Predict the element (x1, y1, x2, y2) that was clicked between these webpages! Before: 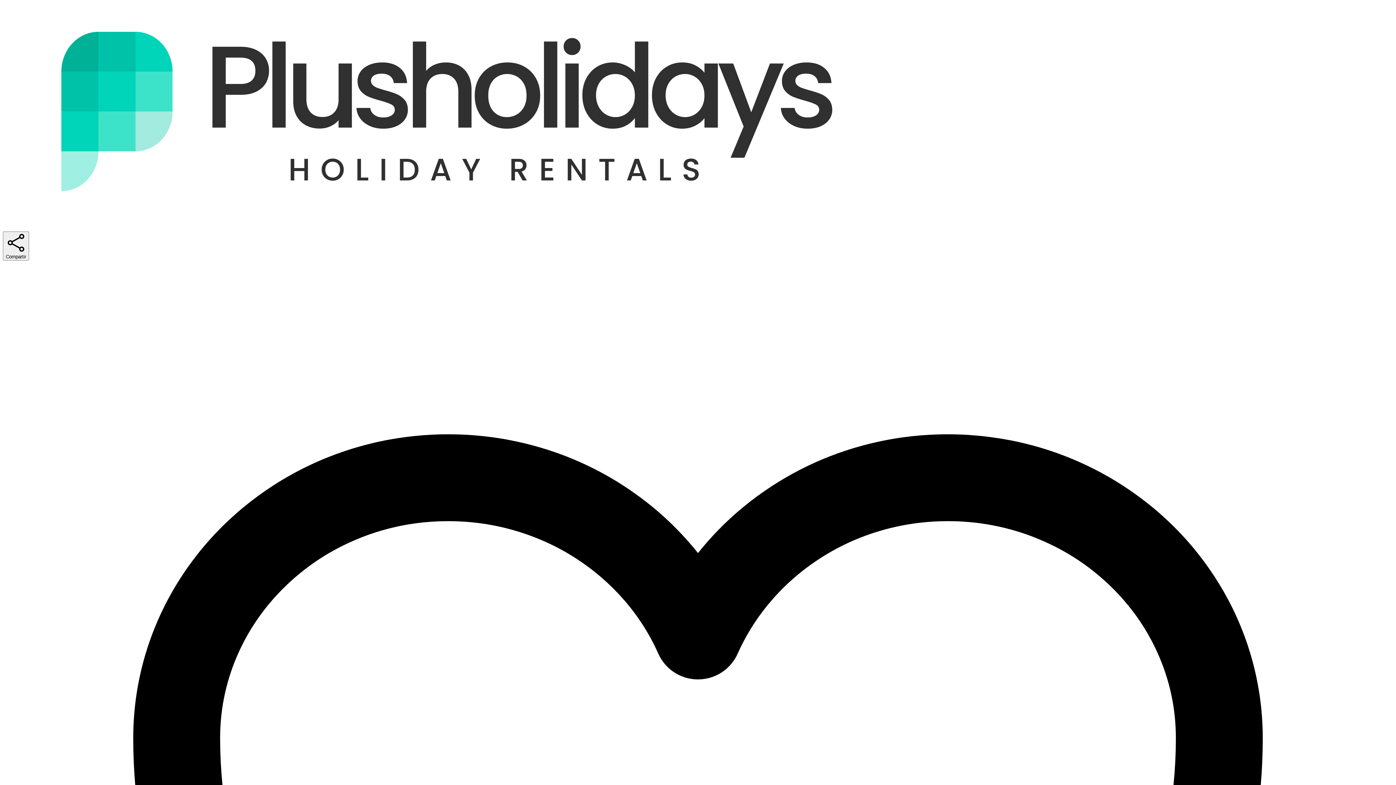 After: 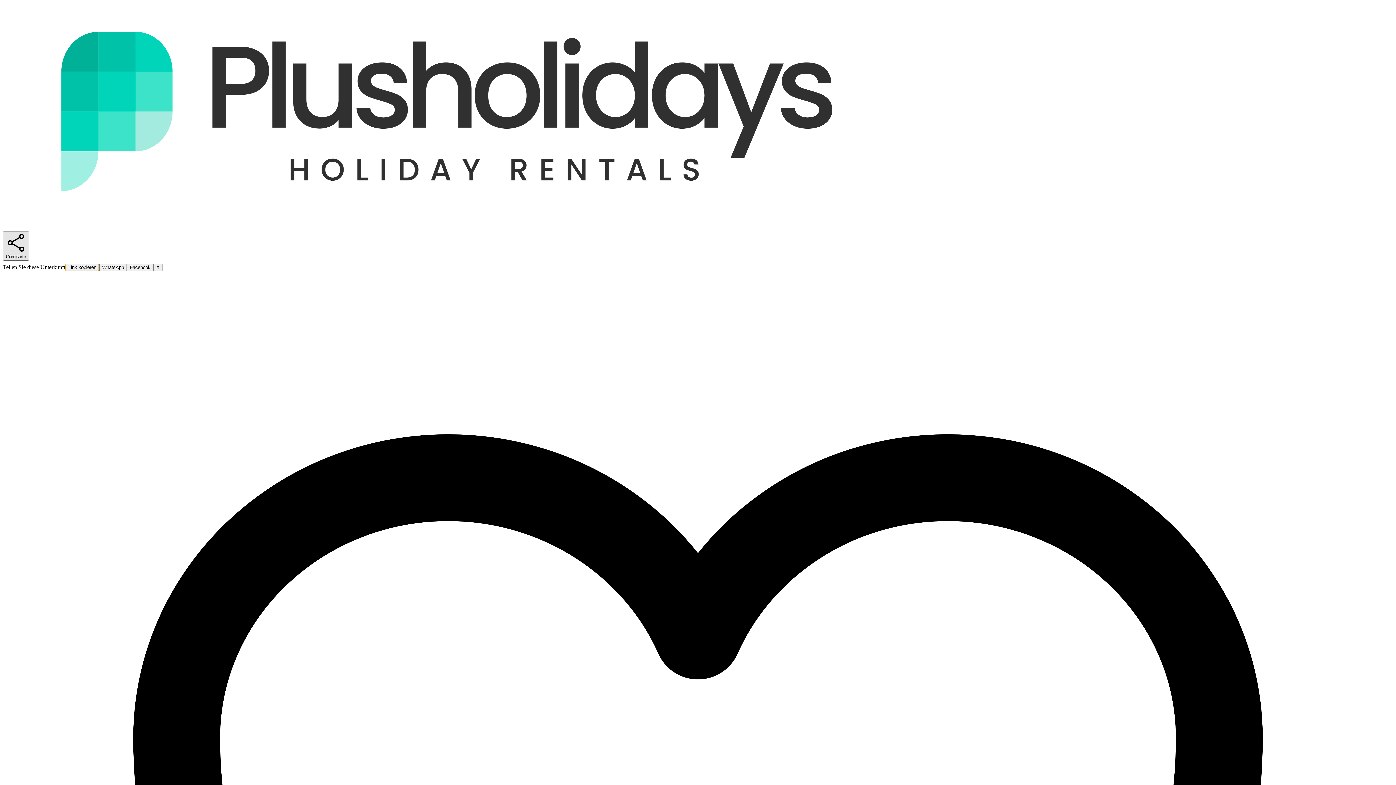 Action: label: Compartir bbox: (2, 231, 29, 260)